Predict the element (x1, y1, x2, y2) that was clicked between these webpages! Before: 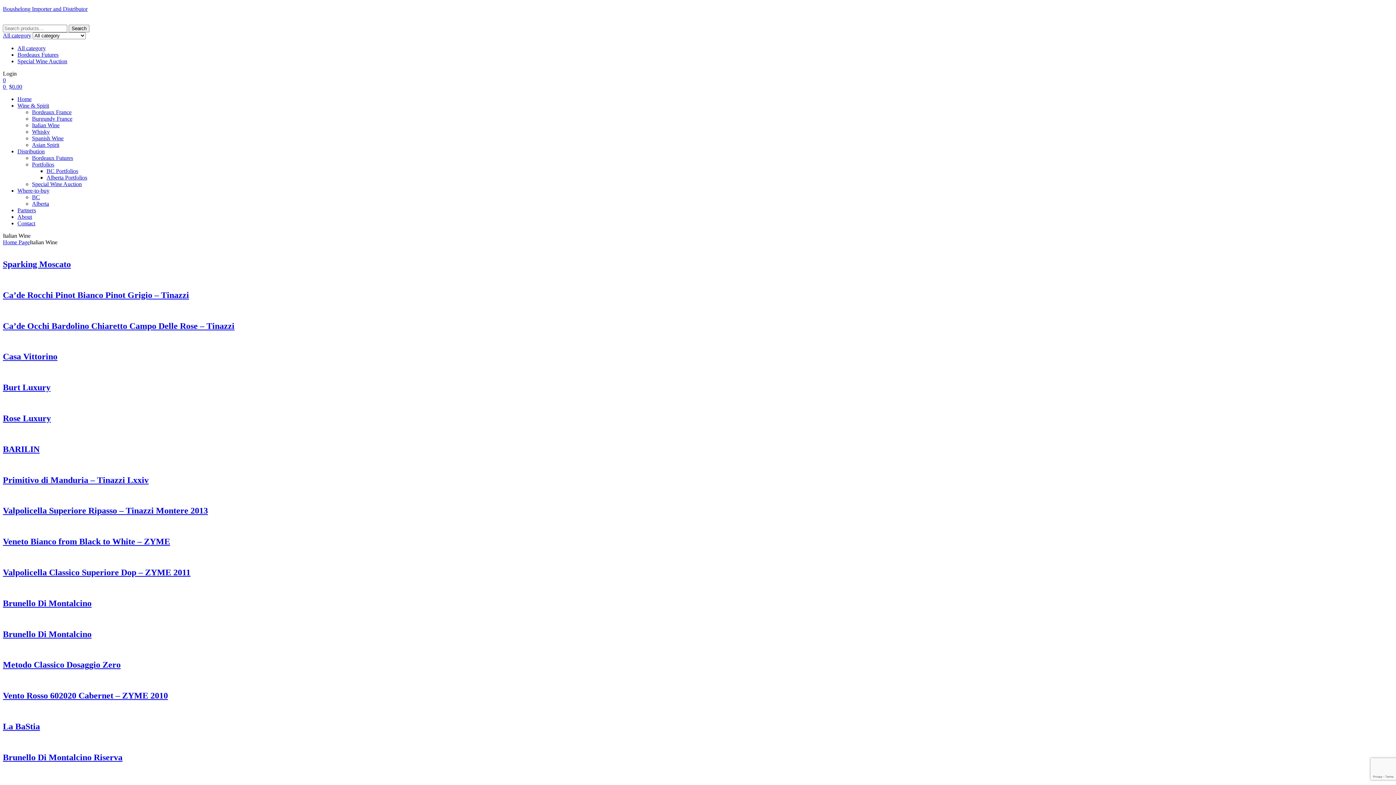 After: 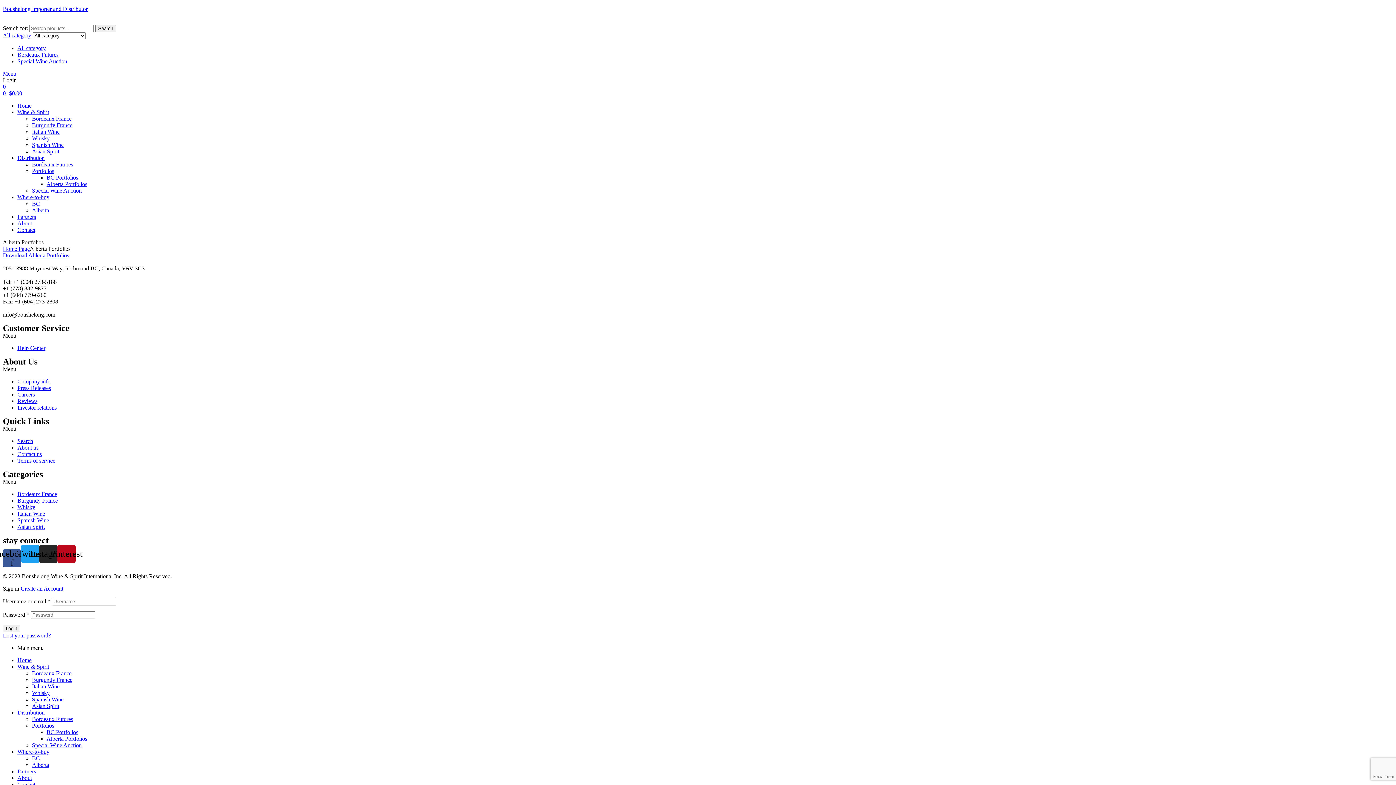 Action: bbox: (46, 174, 87, 180) label: Alberta Portfolios